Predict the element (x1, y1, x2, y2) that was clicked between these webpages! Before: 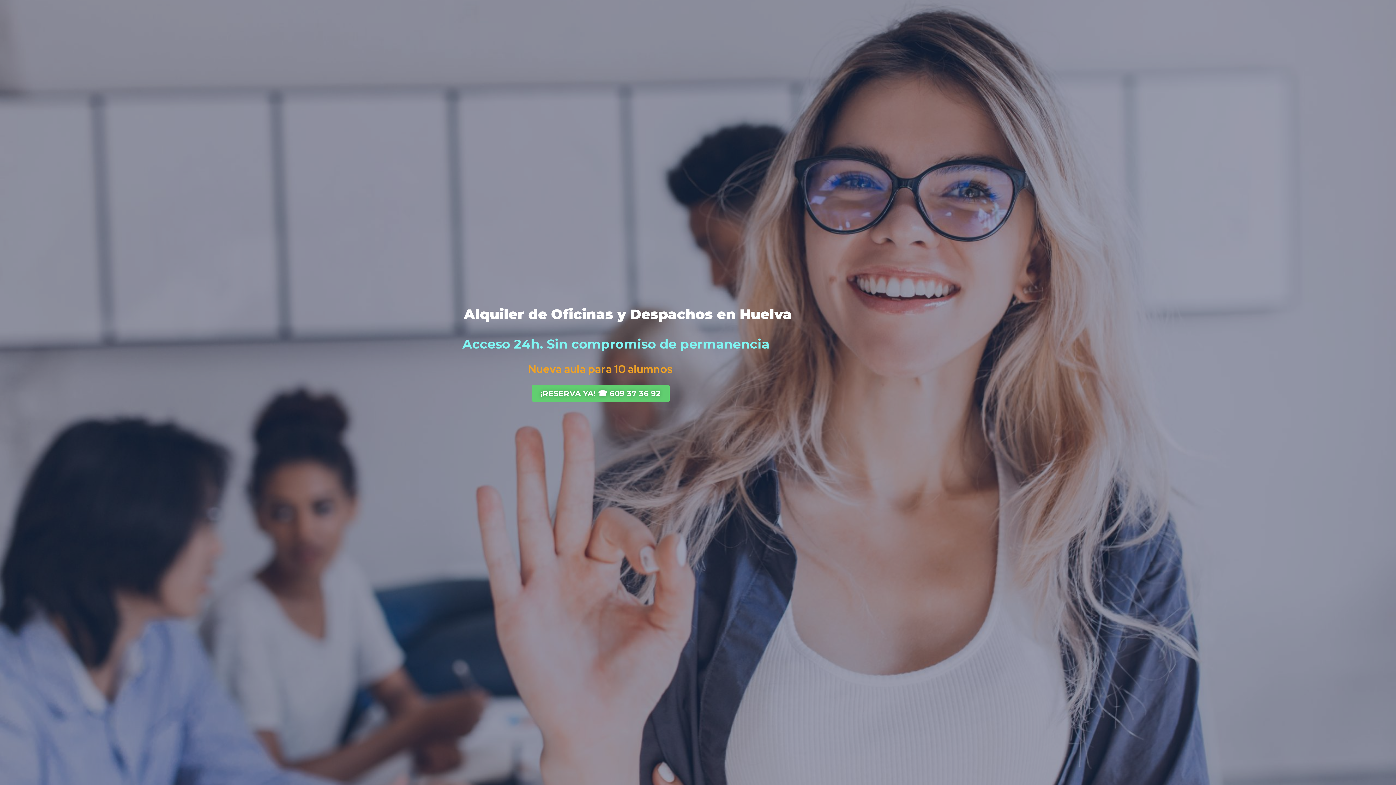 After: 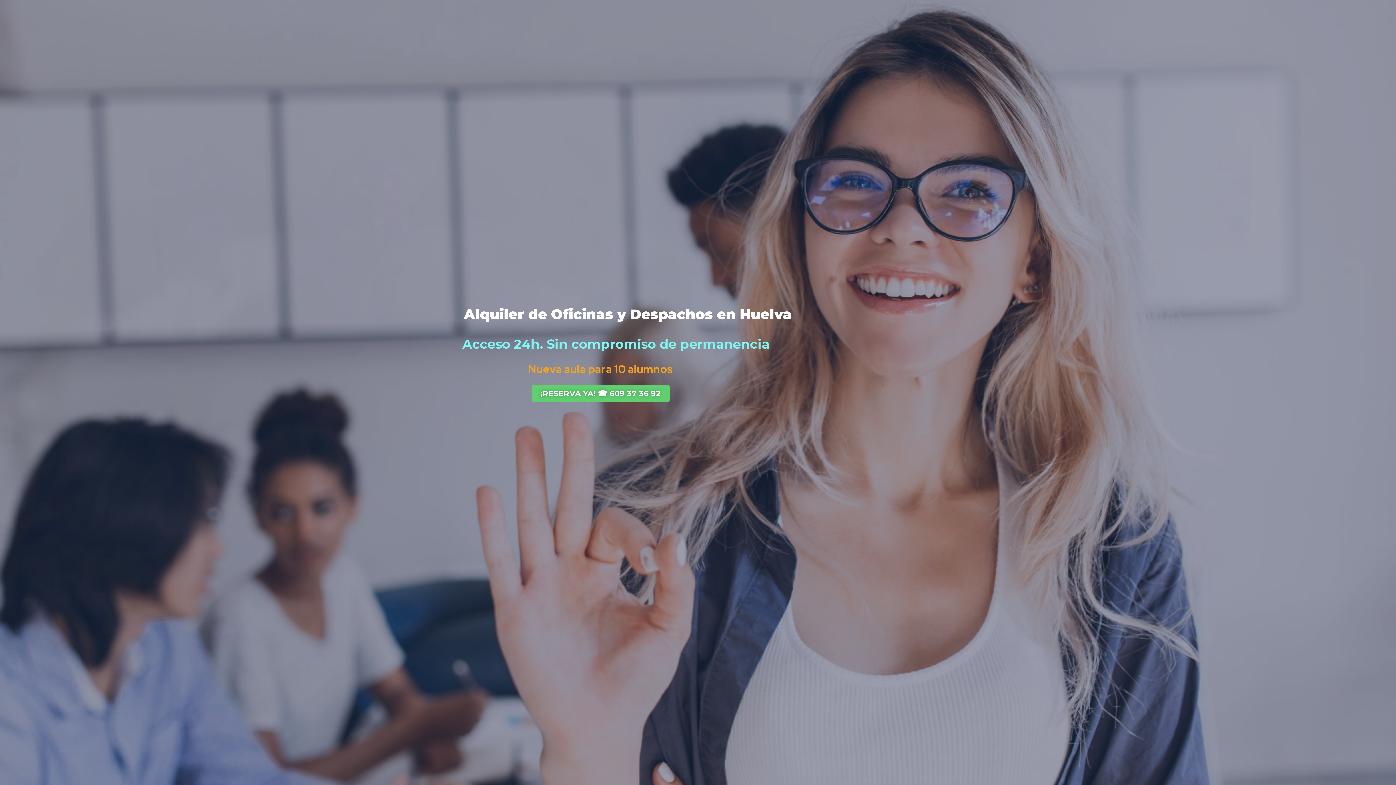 Action: label: ¡RESERVA YA! ☎️ 609 37 36 92 bbox: (531, 385, 669, 401)